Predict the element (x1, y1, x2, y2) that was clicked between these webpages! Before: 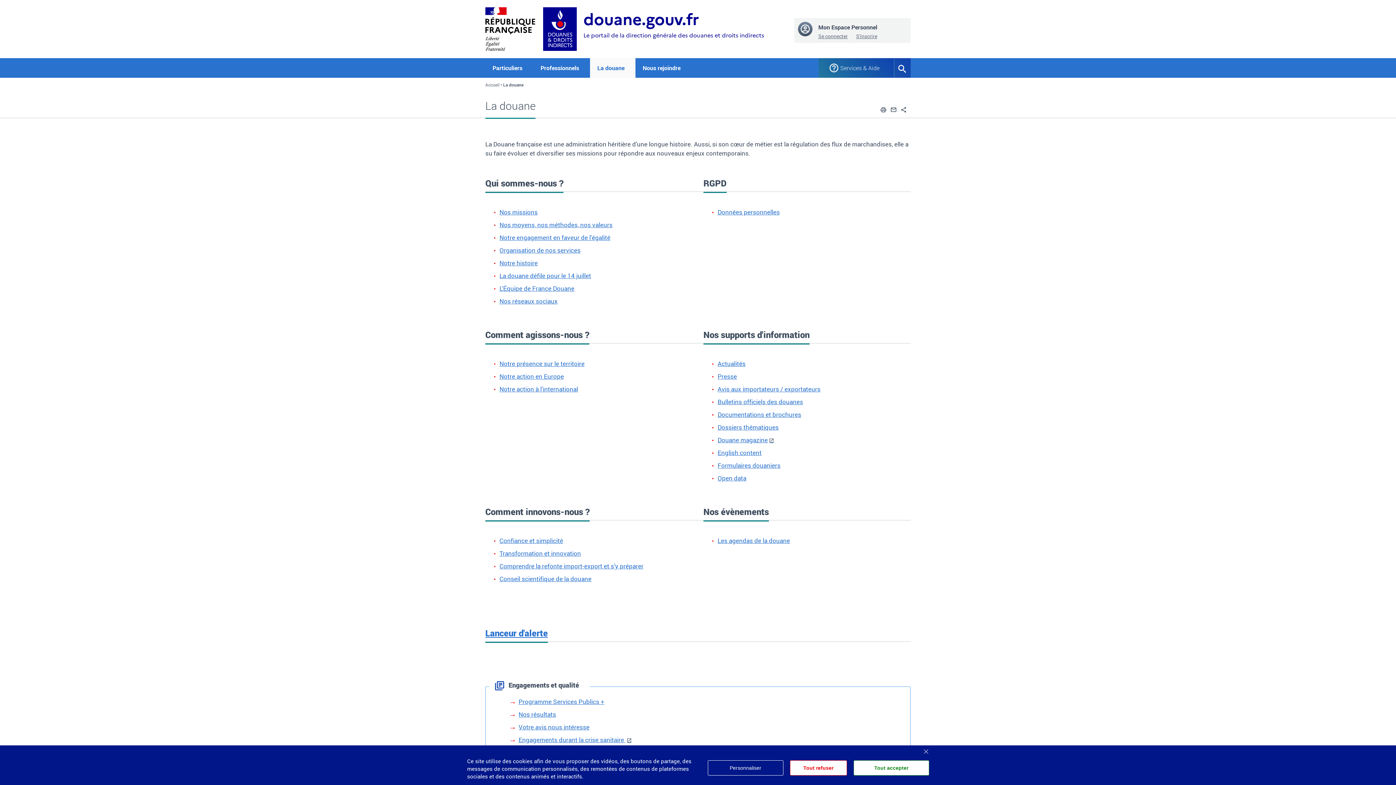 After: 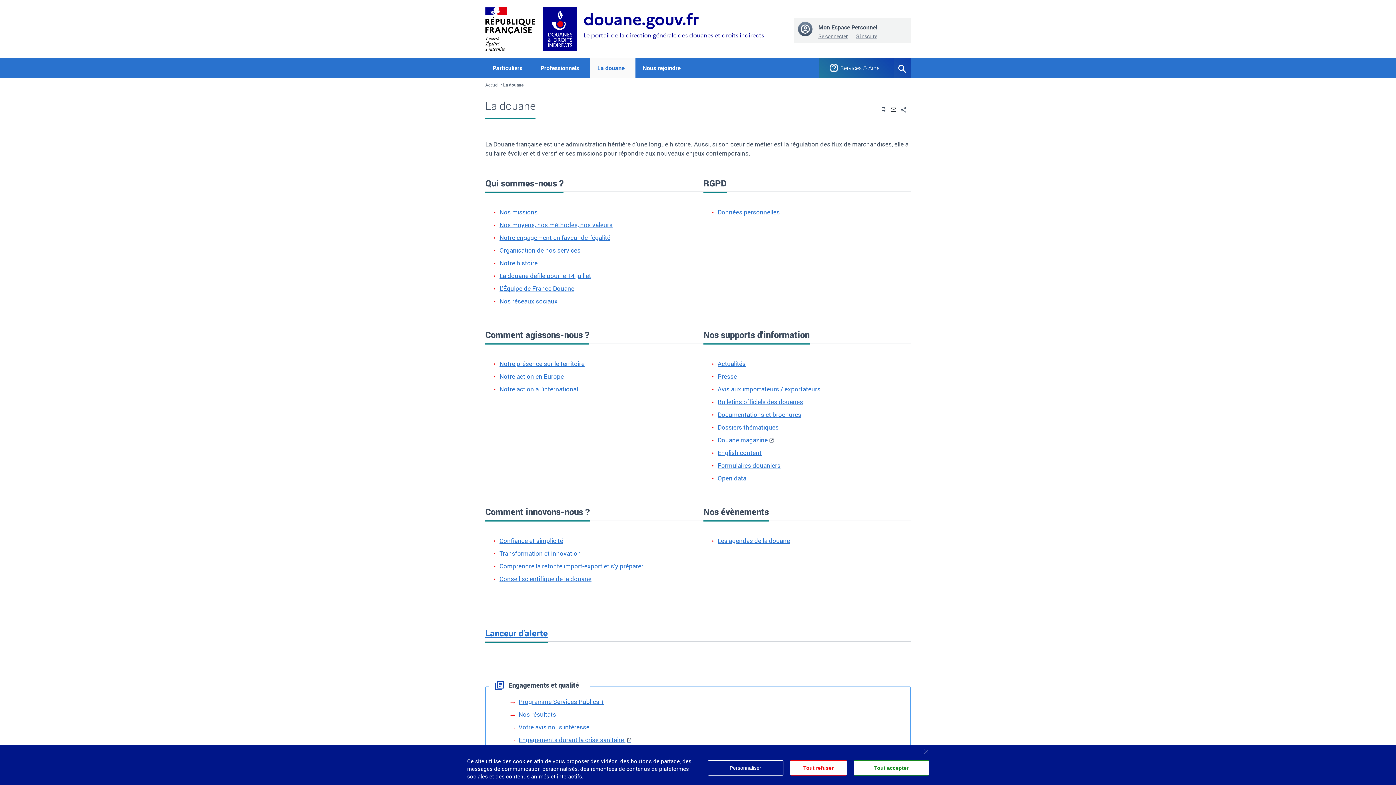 Action: label: Envoyer par email bbox: (890, 104, 897, 113)